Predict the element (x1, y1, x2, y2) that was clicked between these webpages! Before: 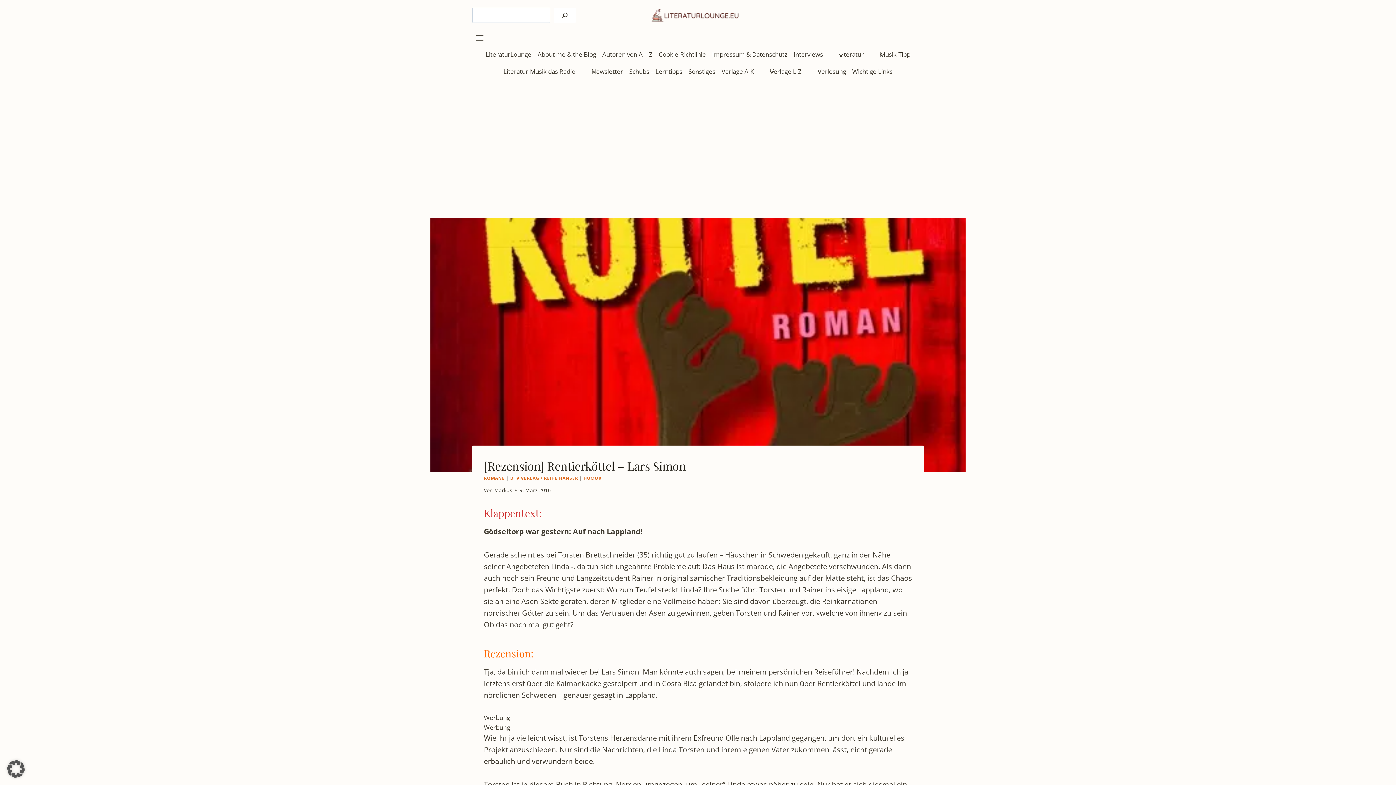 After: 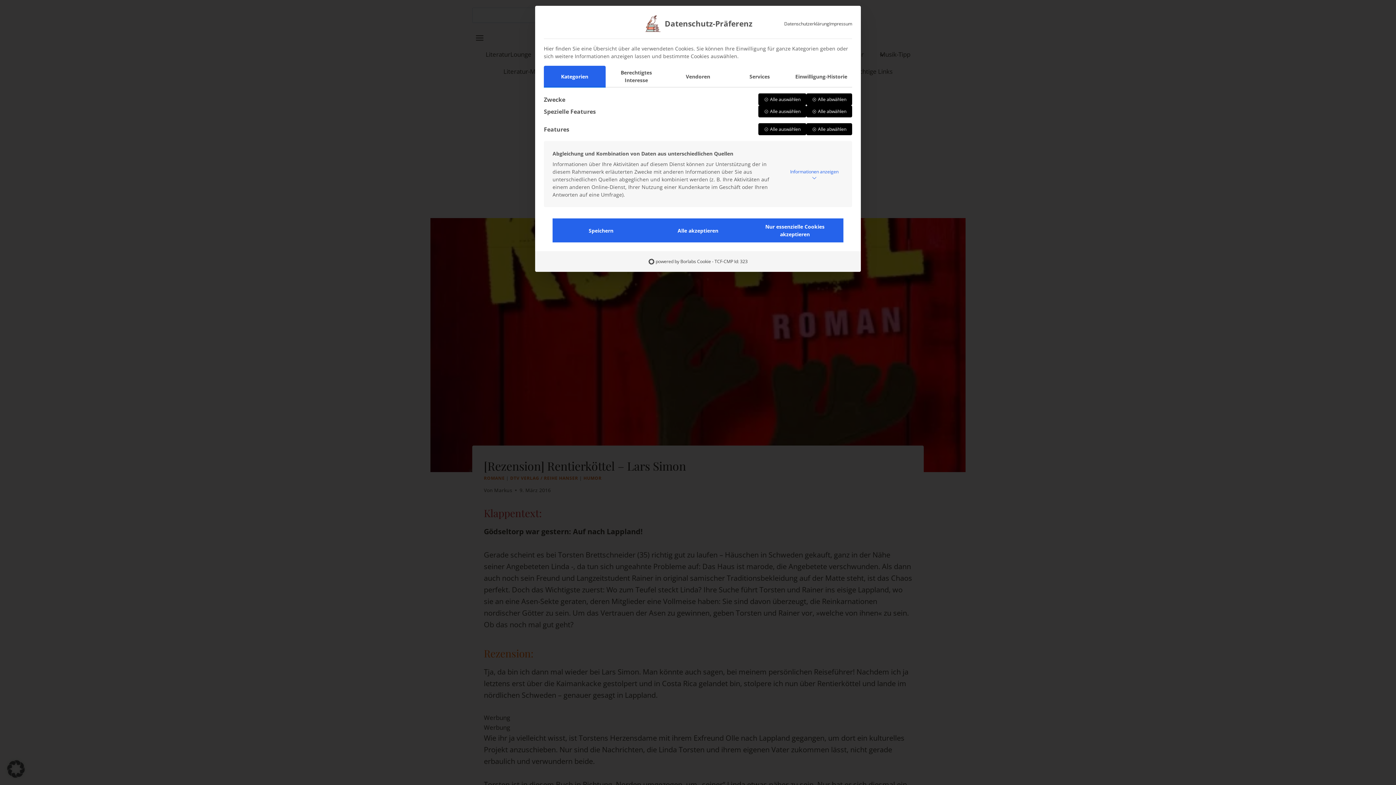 Action: label: Dialog Datenschutz-Präferenz öffnen bbox: (0, 753, 32, 785)